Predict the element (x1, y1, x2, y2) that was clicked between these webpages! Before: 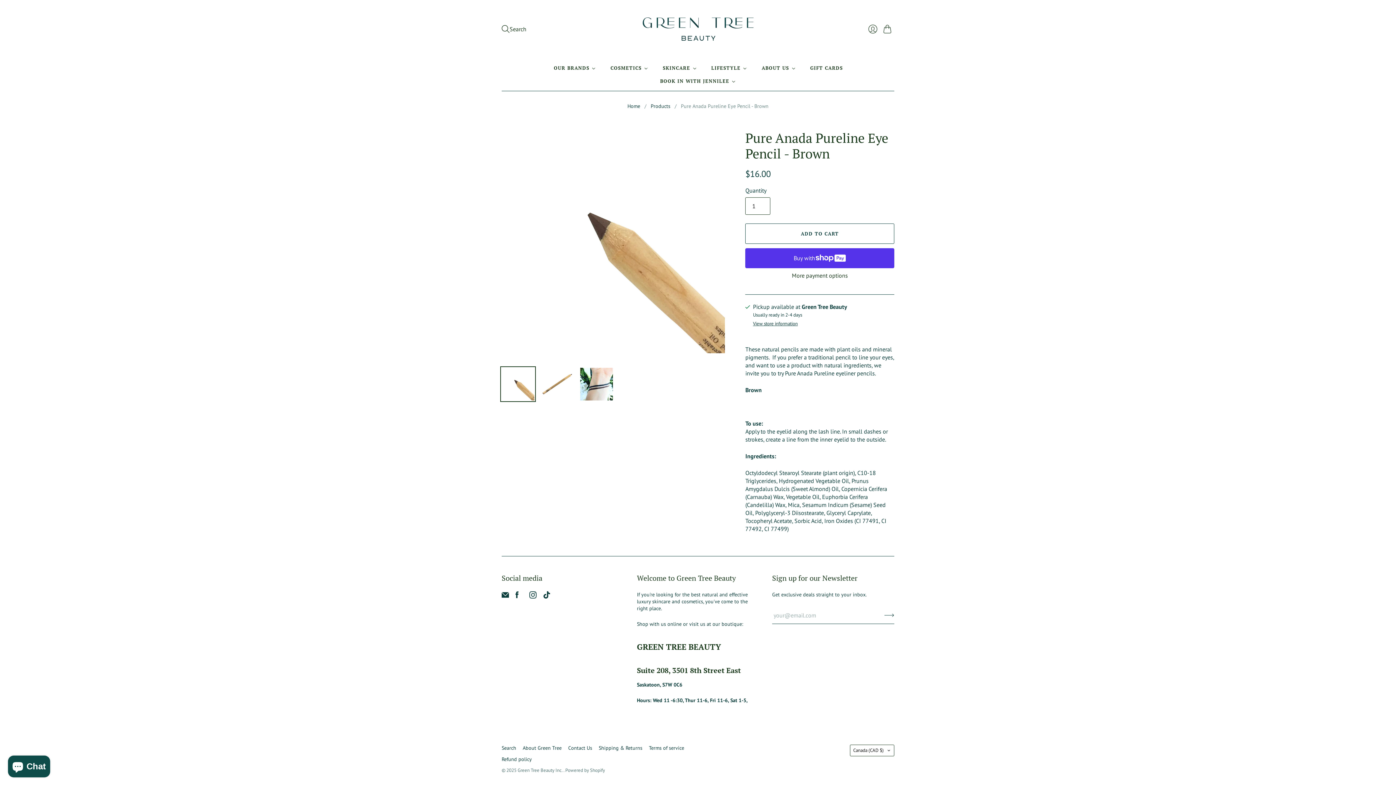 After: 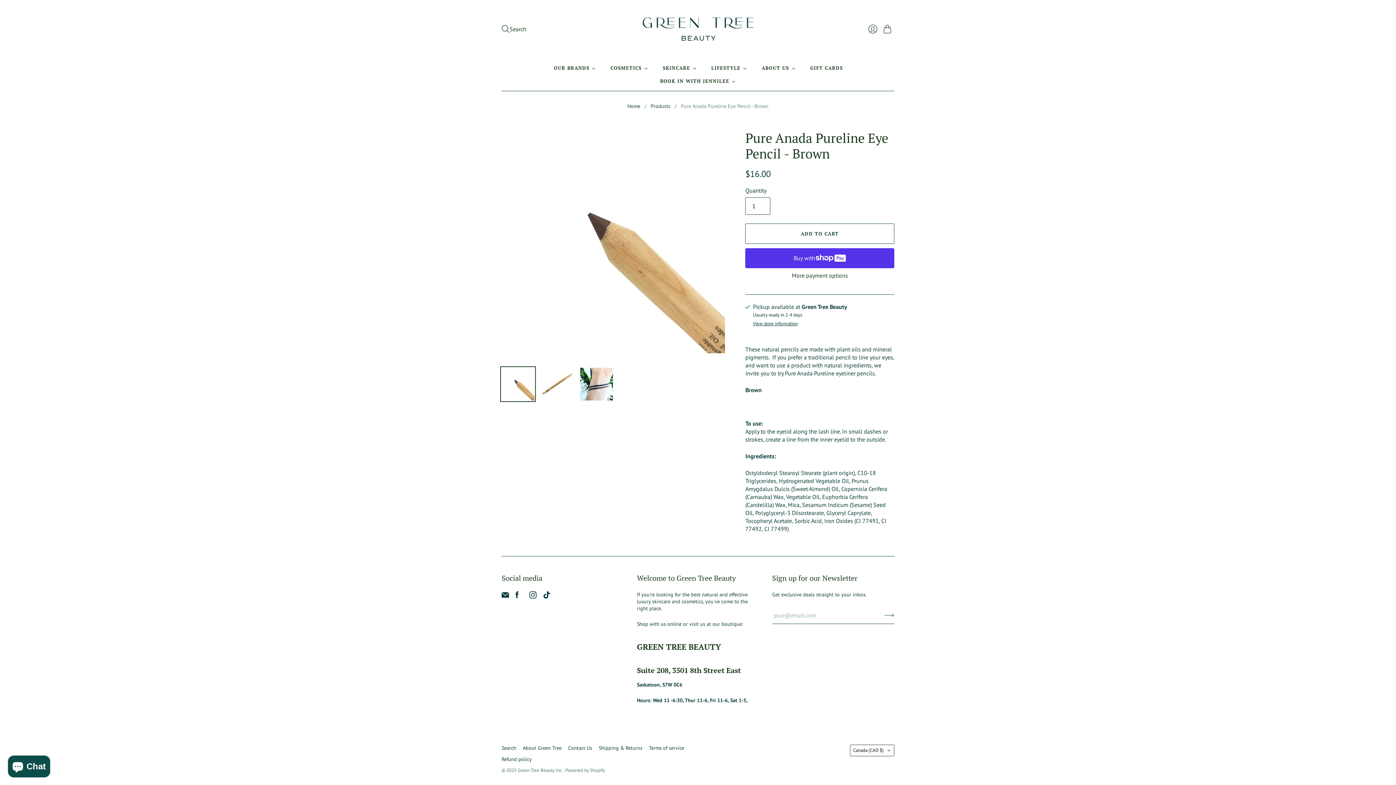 Action: label: Eyes thumbnail bbox: (501, 367, 534, 400)